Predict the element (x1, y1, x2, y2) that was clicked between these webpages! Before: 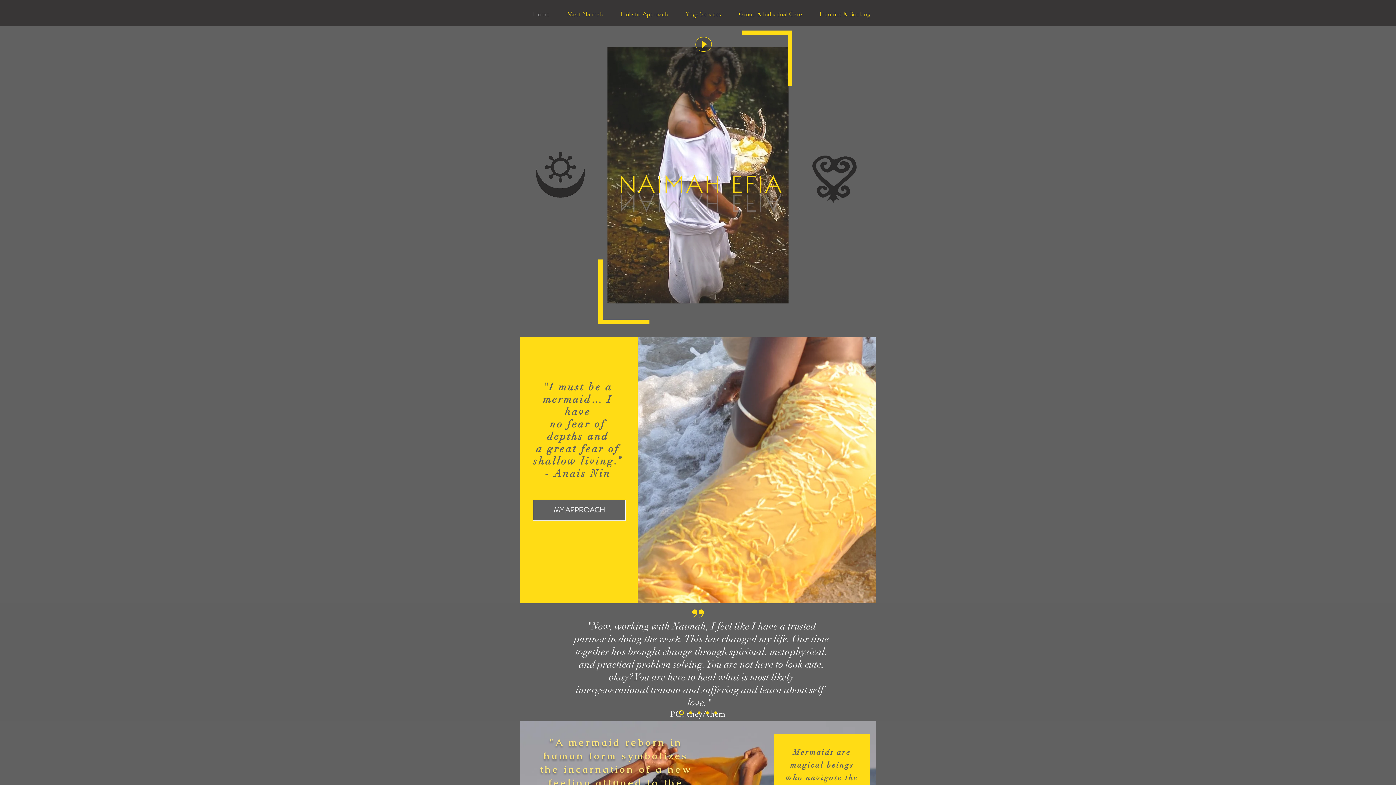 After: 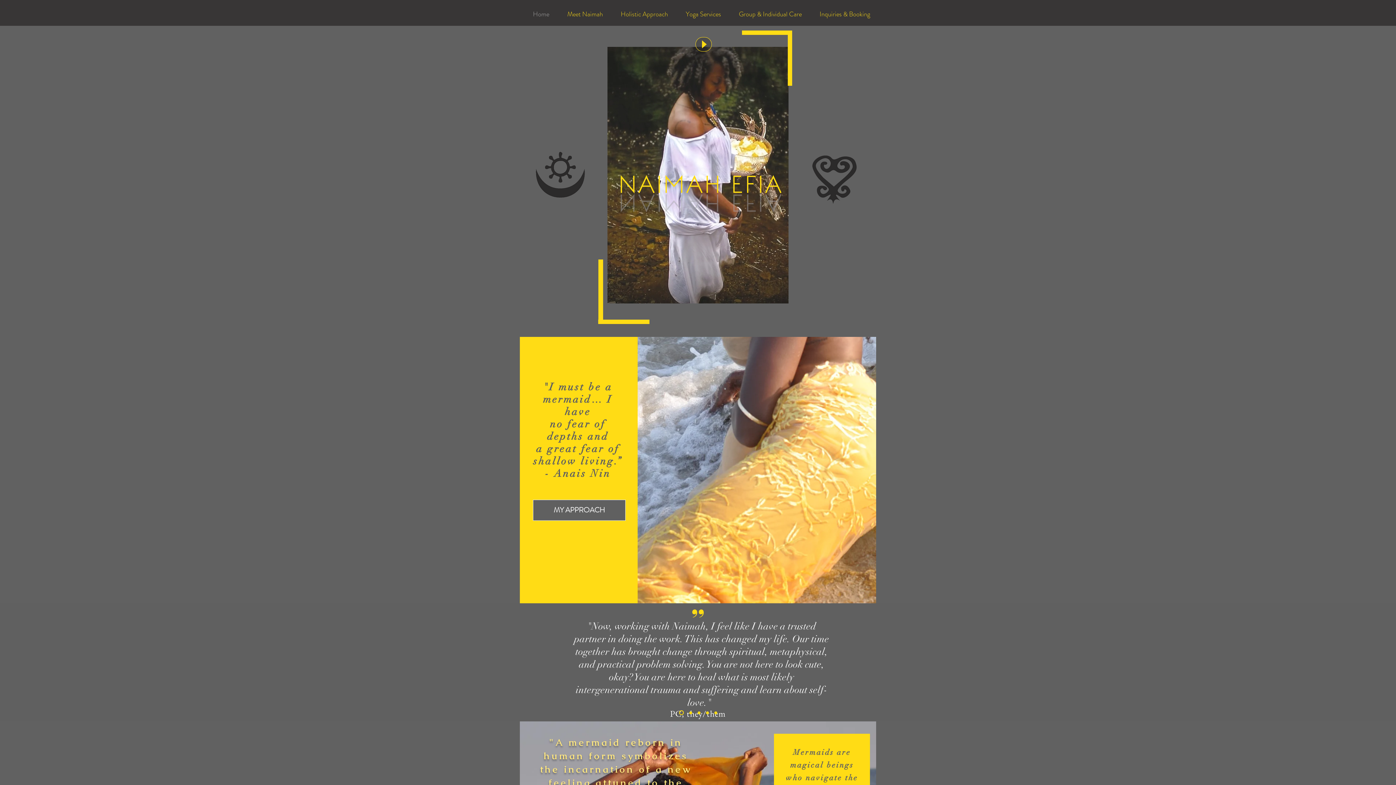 Action: bbox: (524, 2, 558, 25) label: Home